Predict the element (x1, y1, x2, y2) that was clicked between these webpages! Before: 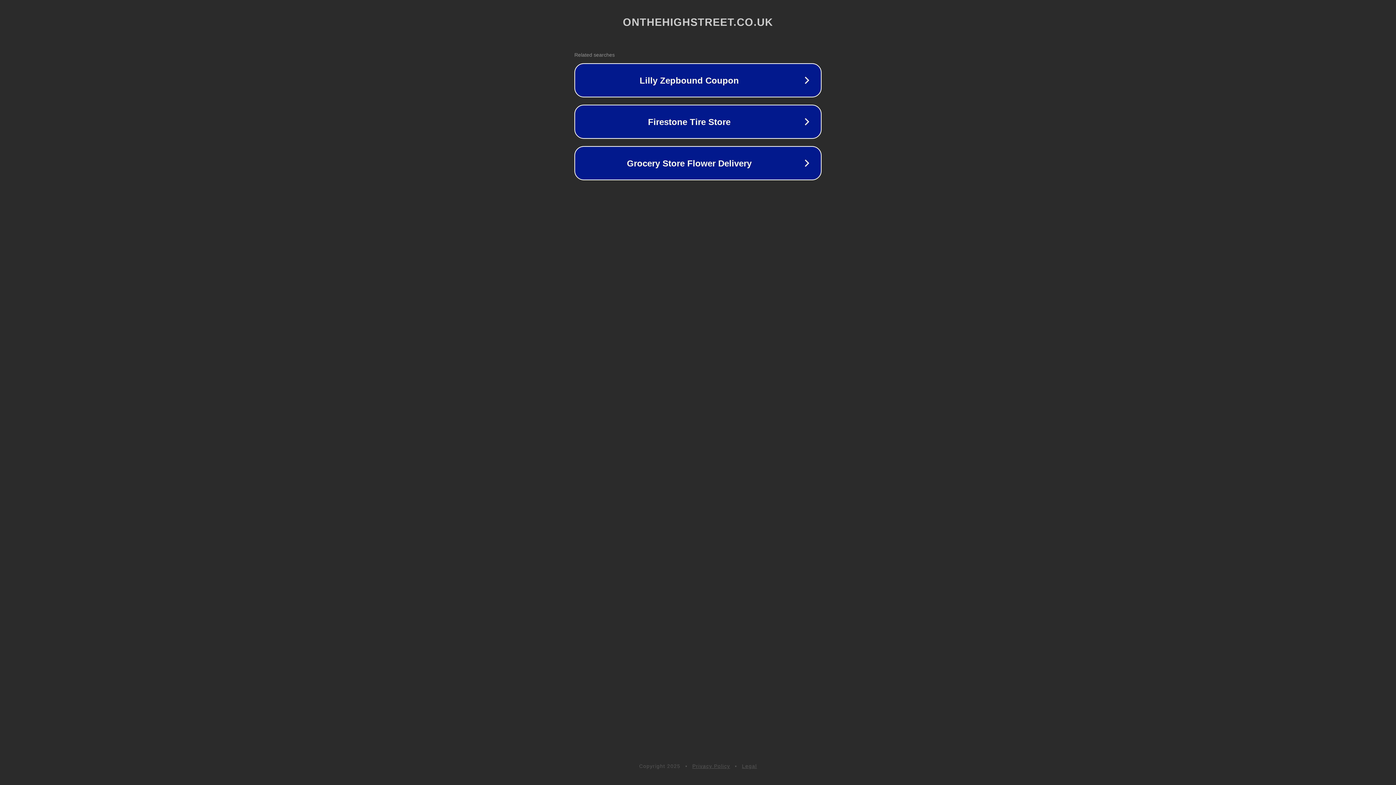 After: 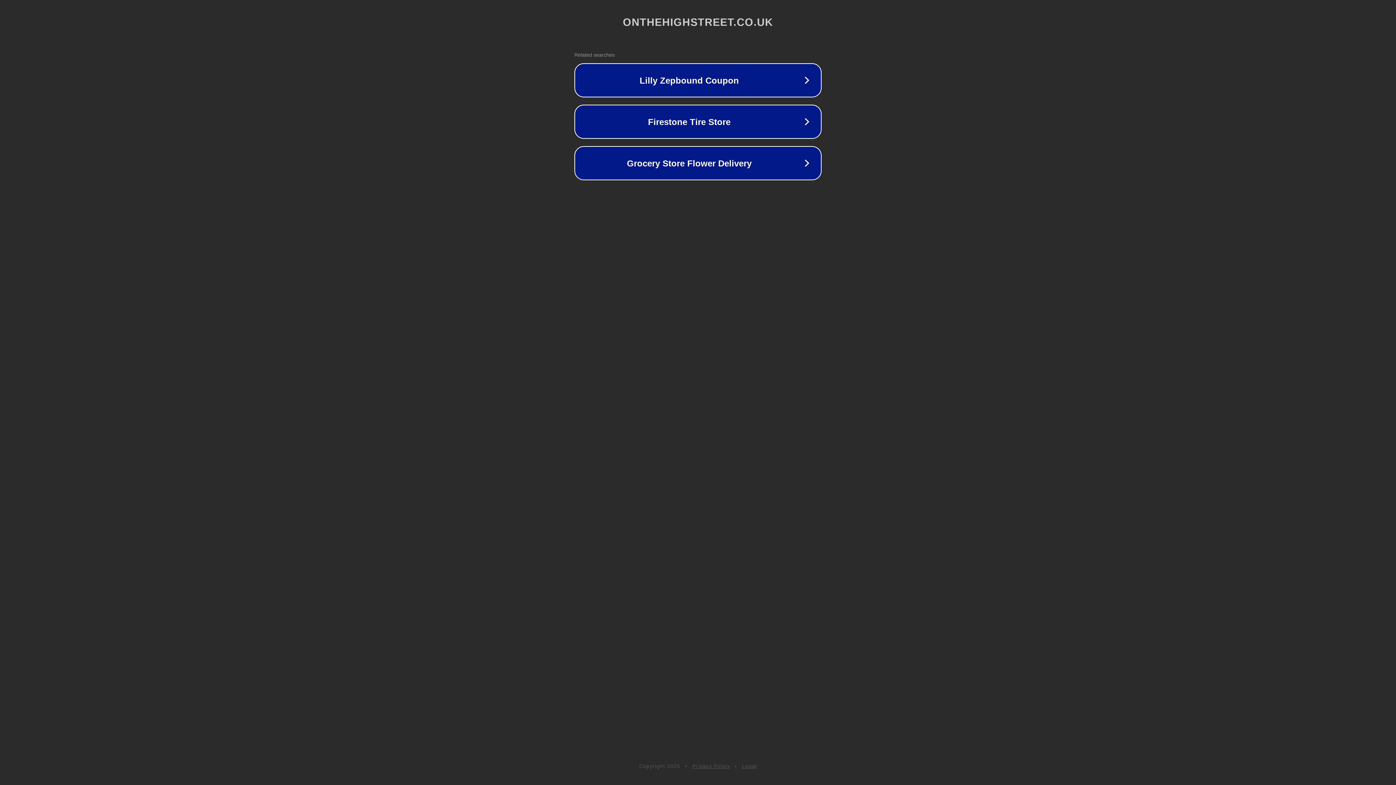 Action: label: Legal bbox: (742, 763, 757, 769)